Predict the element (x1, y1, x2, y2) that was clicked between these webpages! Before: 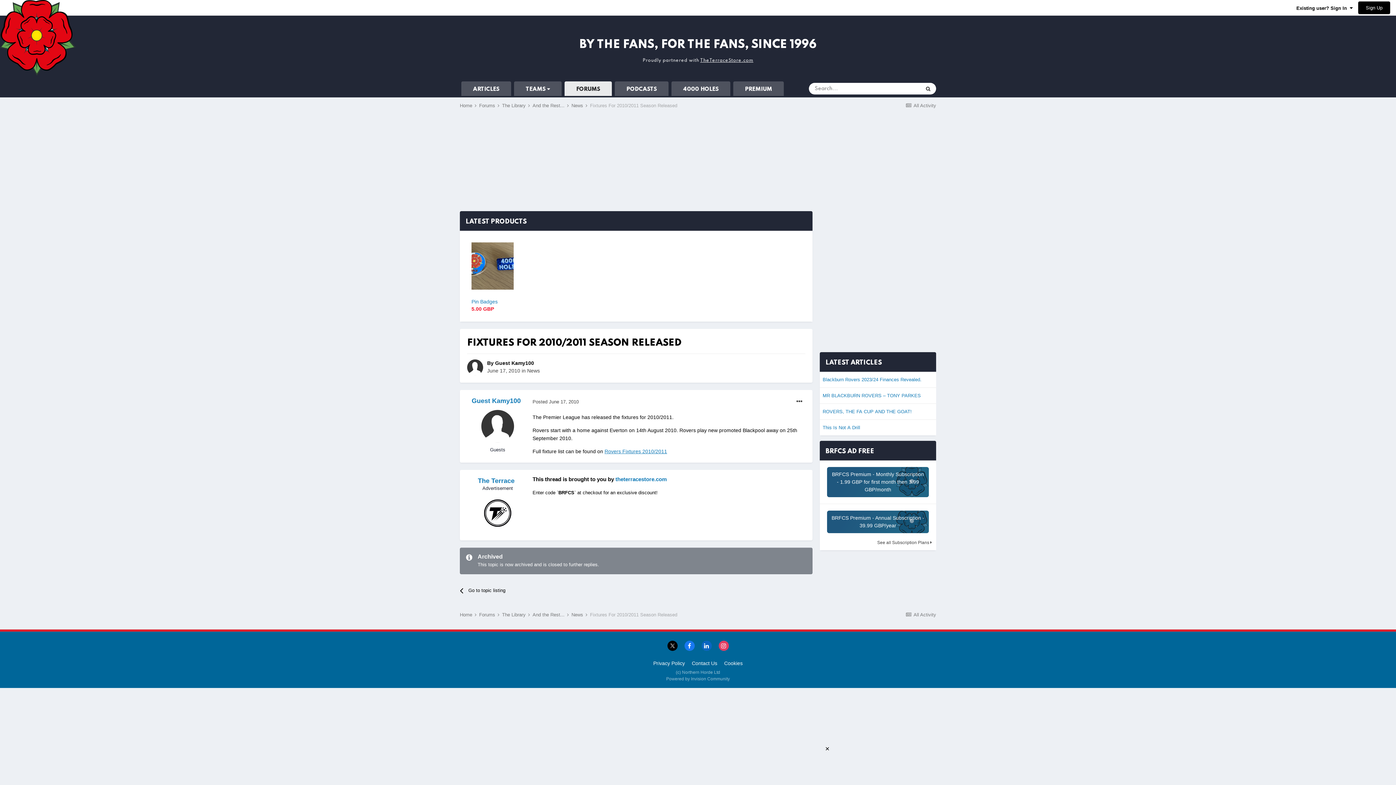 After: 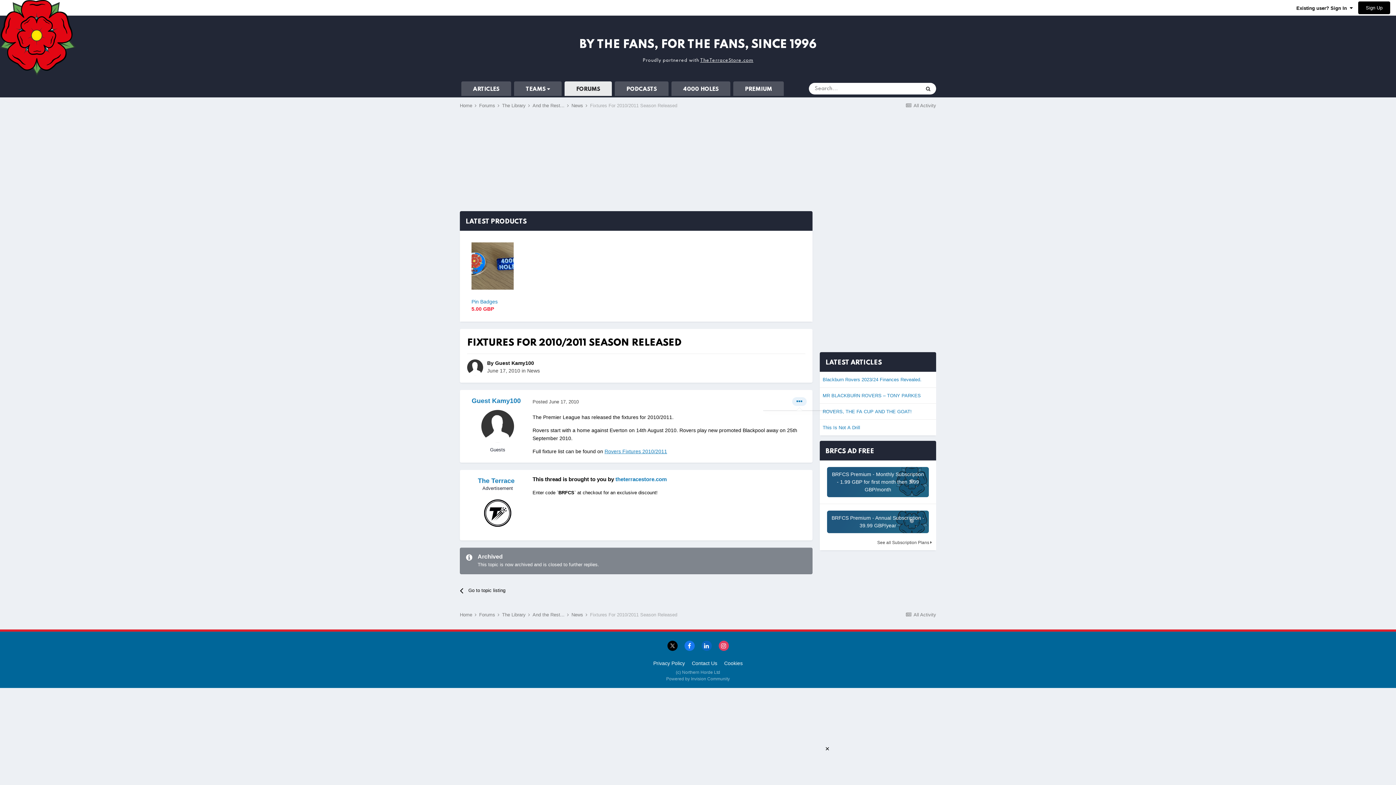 Action: bbox: (792, 397, 806, 406)